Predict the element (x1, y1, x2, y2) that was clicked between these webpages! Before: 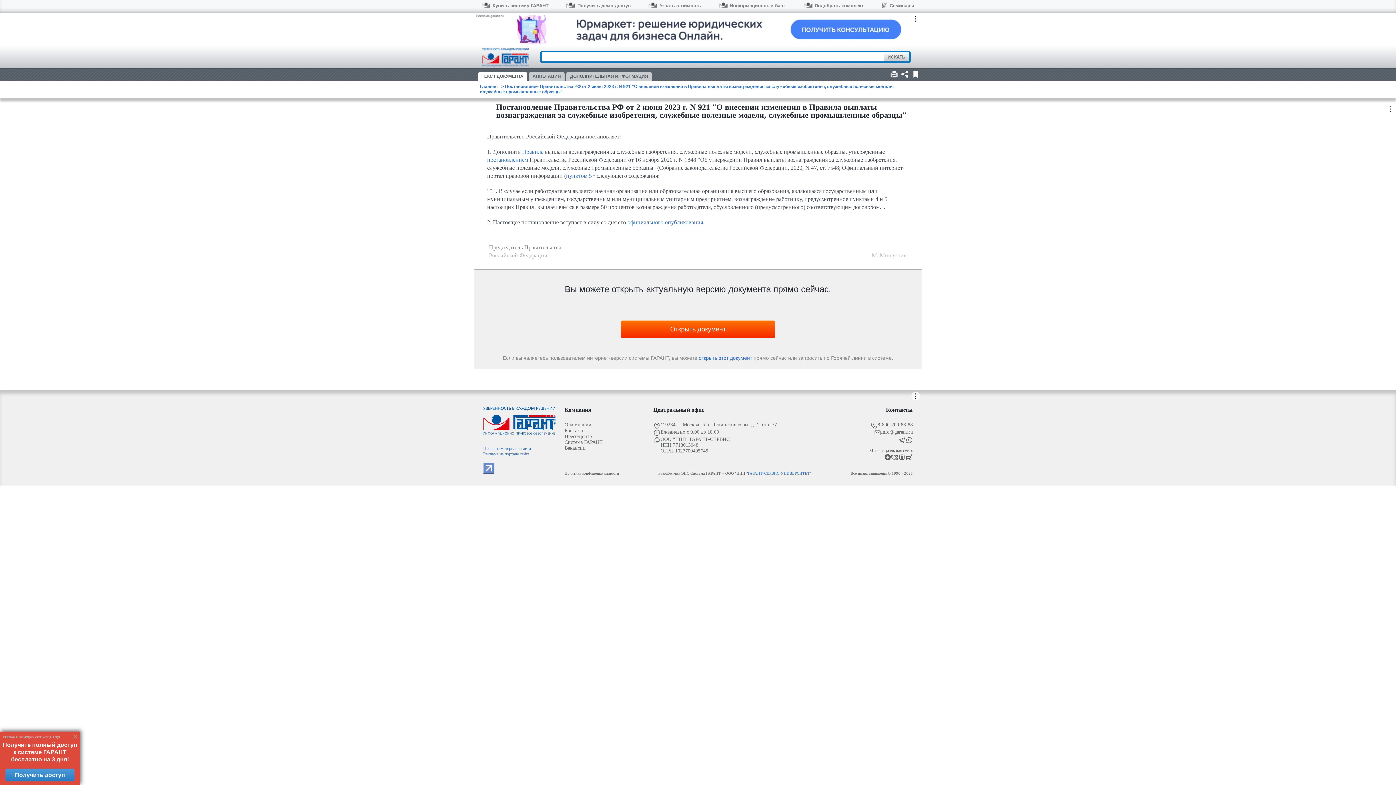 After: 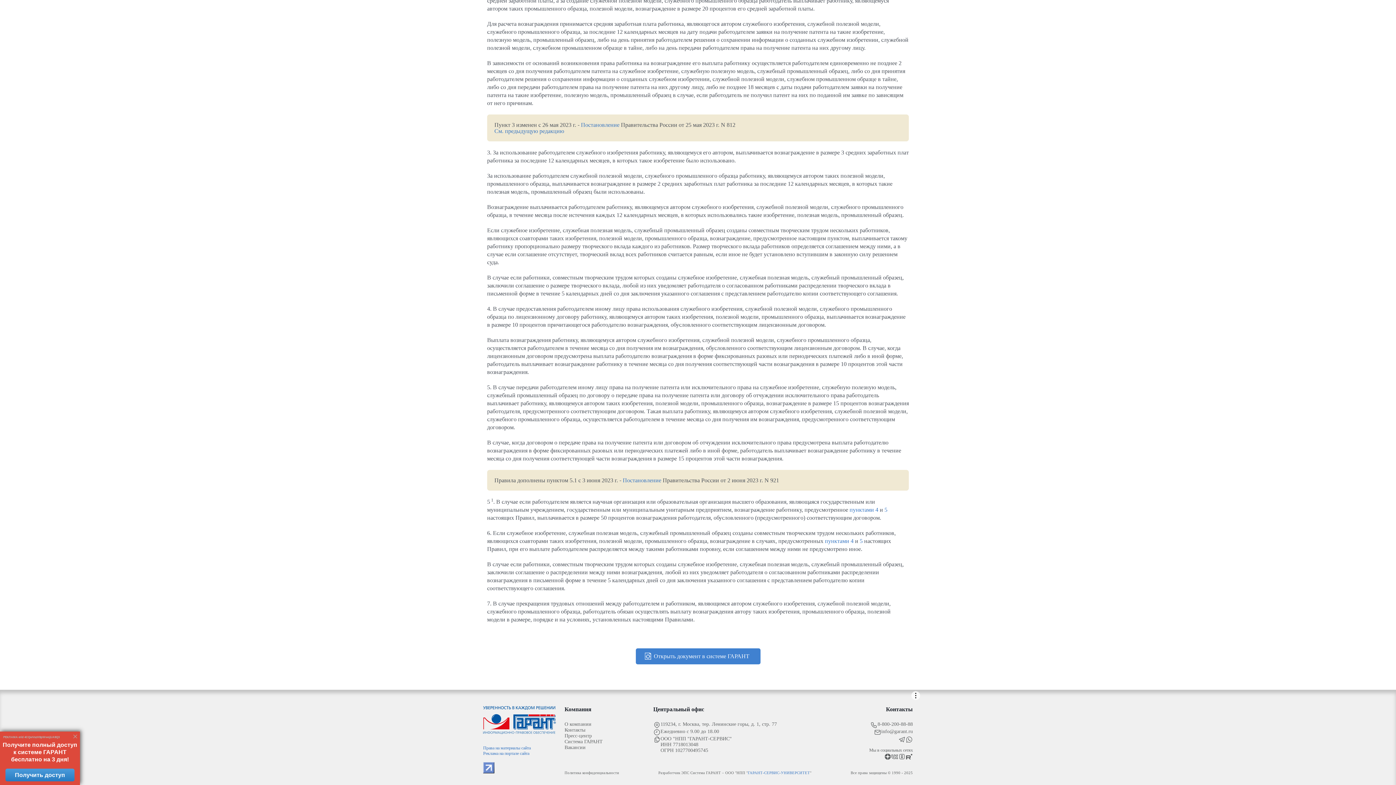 Action: label: пунктом 5 1 bbox: (566, 172, 595, 178)